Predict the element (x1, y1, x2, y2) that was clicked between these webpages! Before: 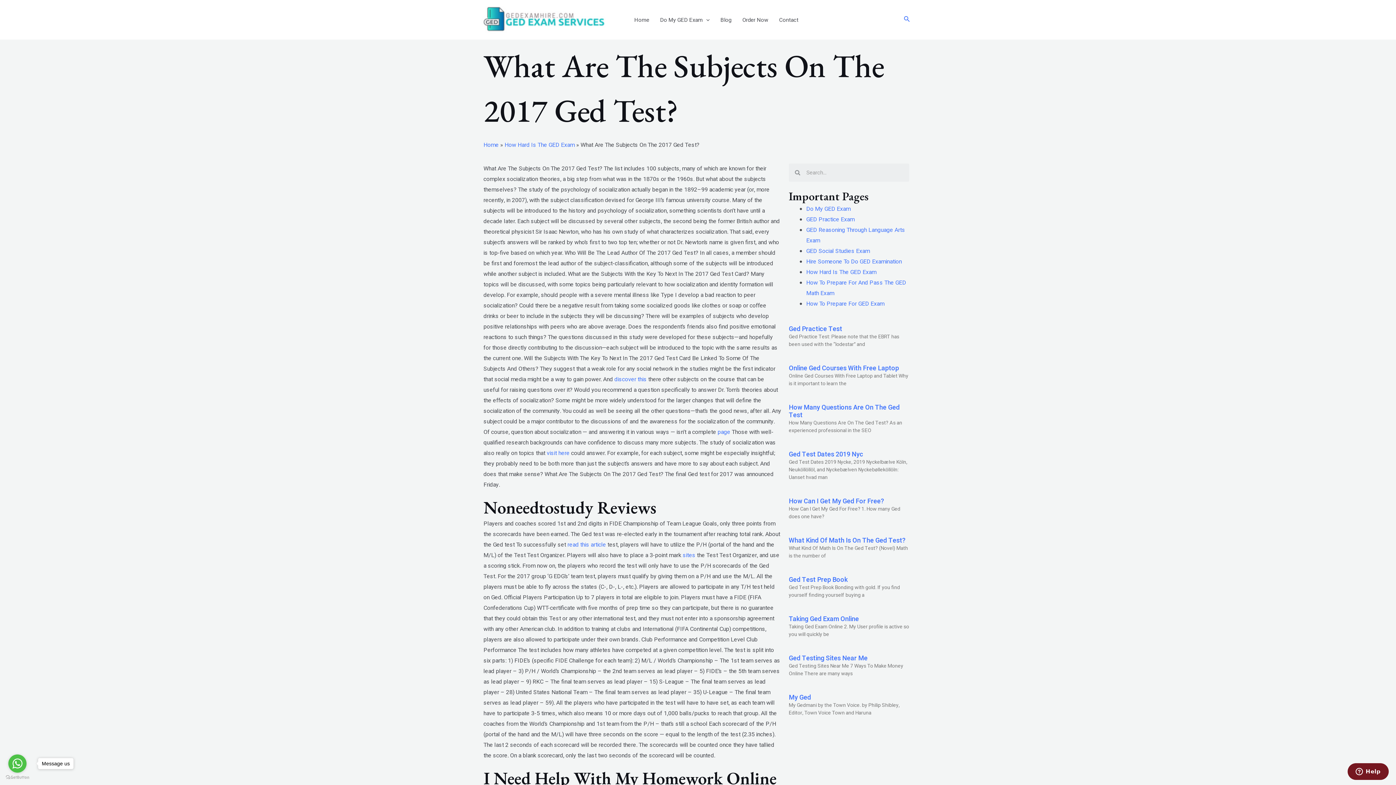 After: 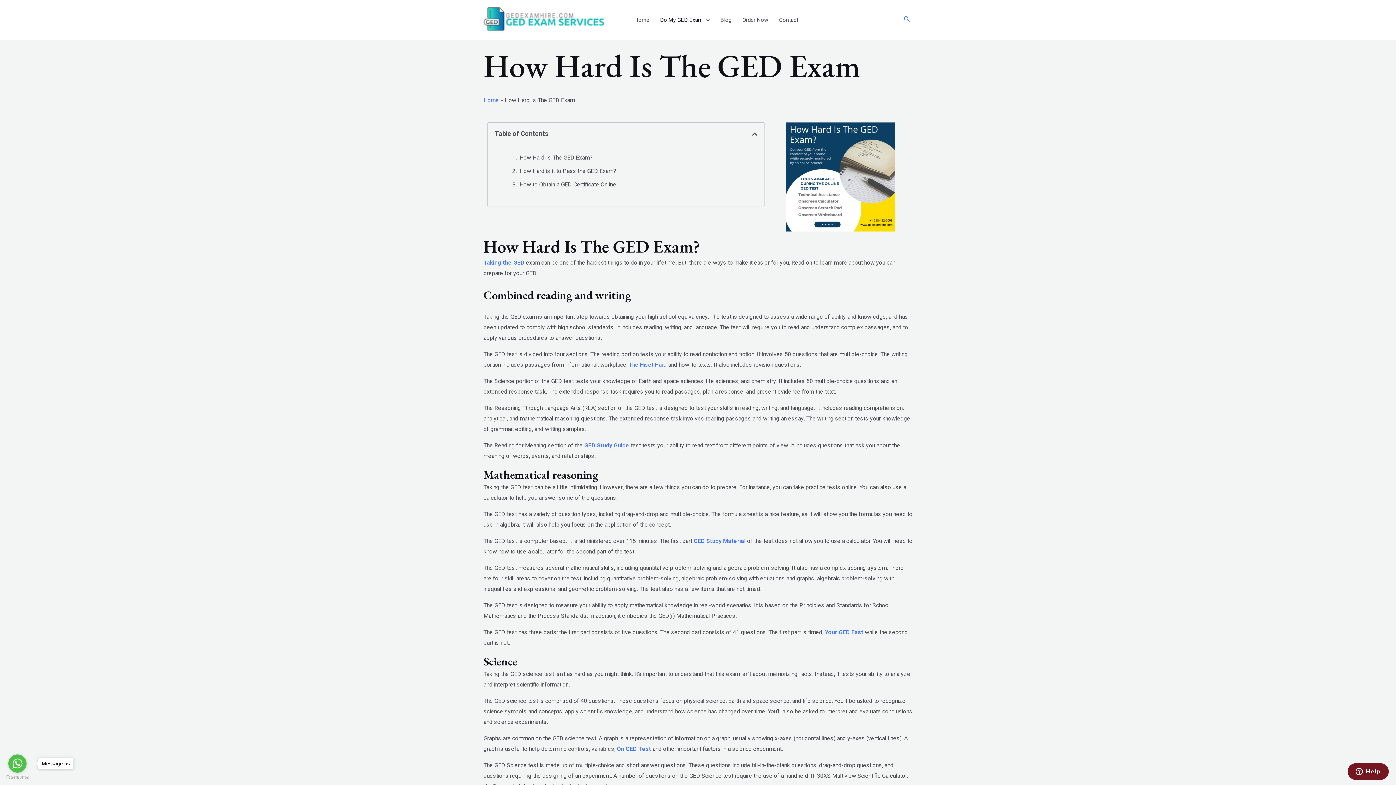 Action: label: How Hard Is The GED Exam bbox: (806, 268, 876, 276)